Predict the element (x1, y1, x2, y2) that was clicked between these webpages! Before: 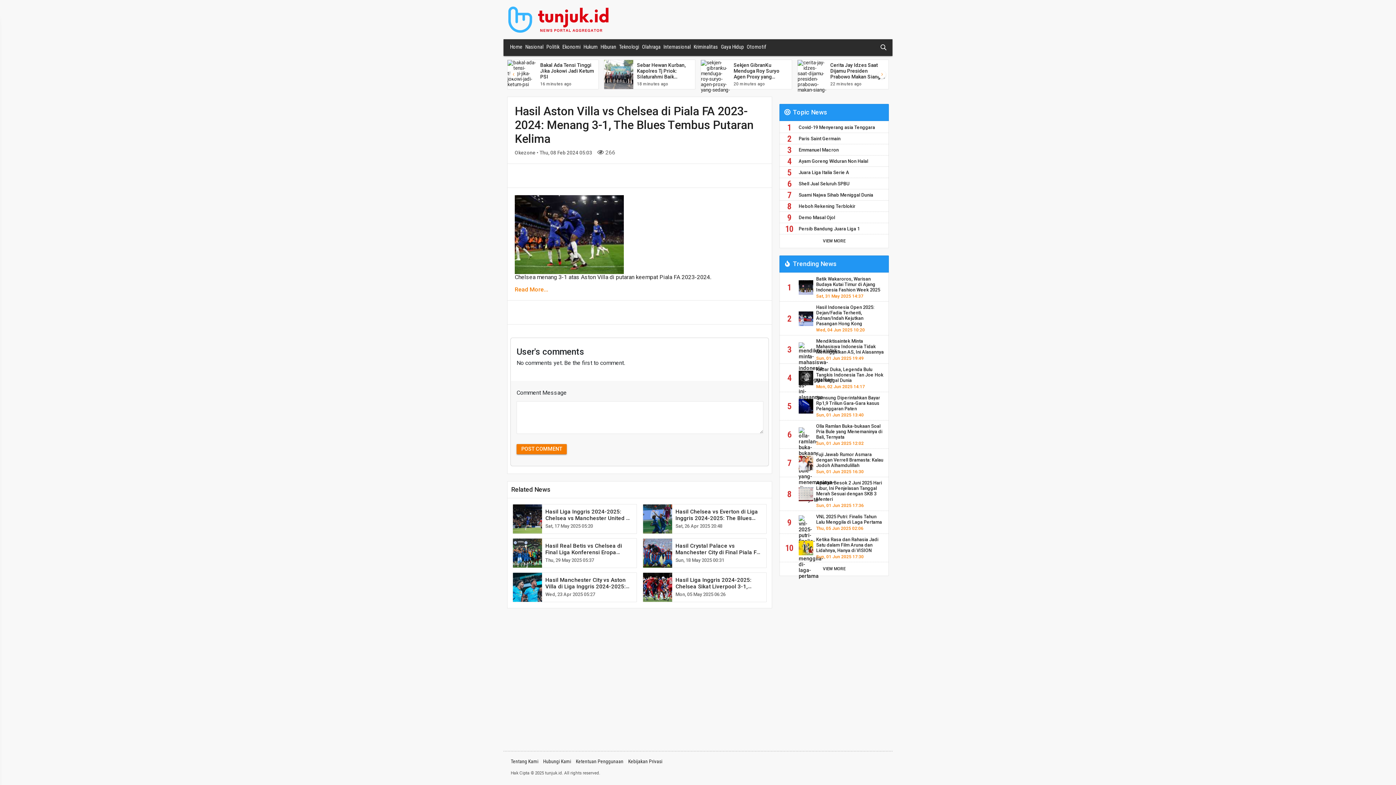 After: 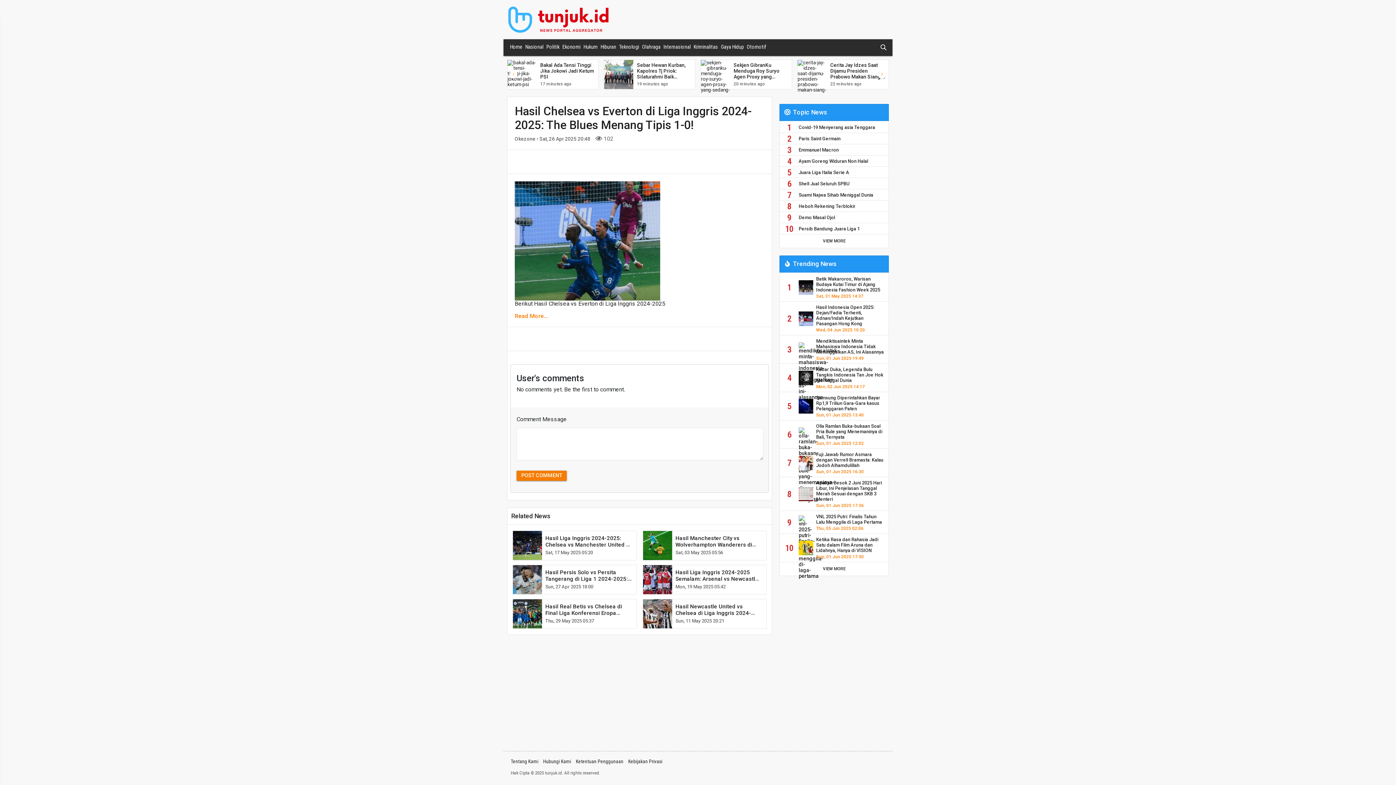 Action: label: Hasil Chelsea vs Everton di Liga Inggris 2024-2025: The Blues Menang Tipis 1-0!

Sat, 26 Apr 2025 20:48 bbox: (643, 504, 762, 533)